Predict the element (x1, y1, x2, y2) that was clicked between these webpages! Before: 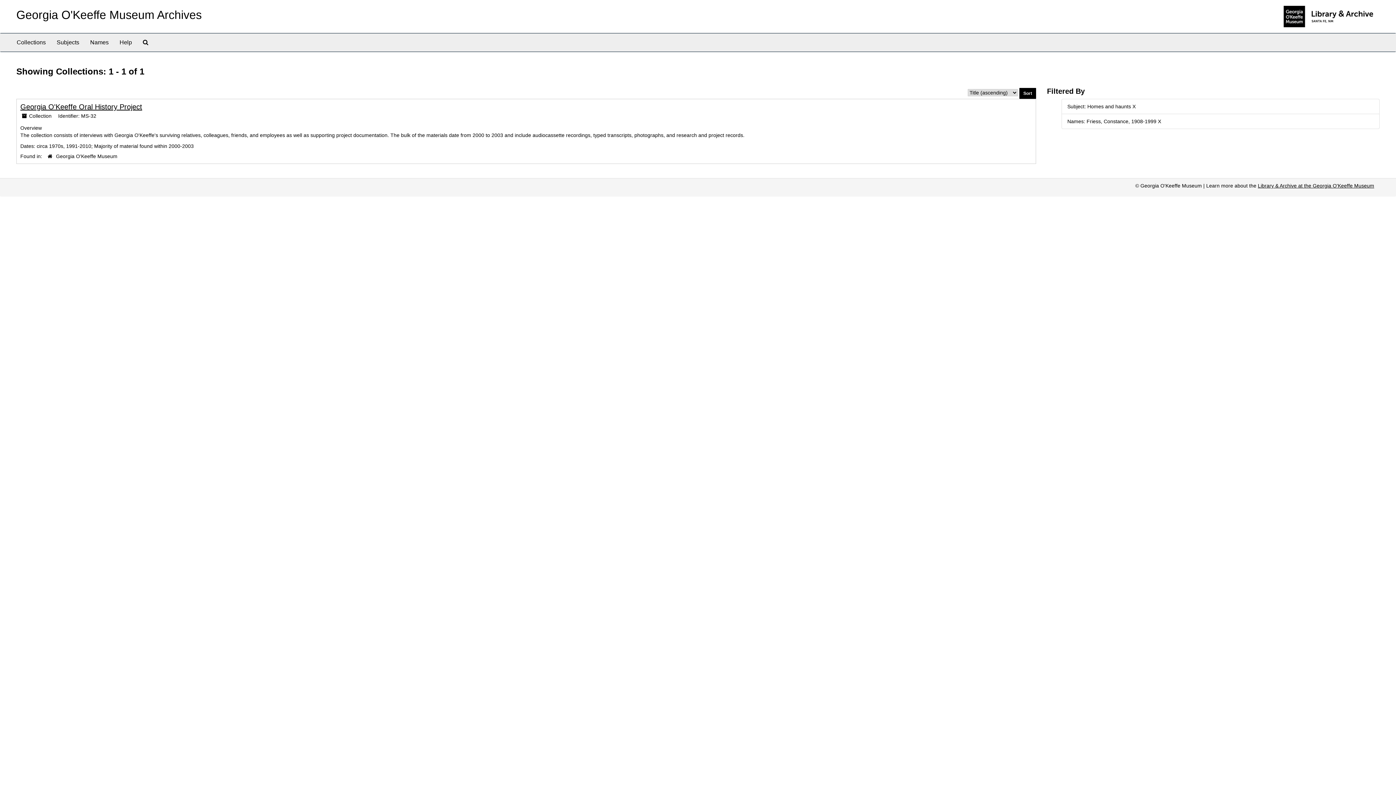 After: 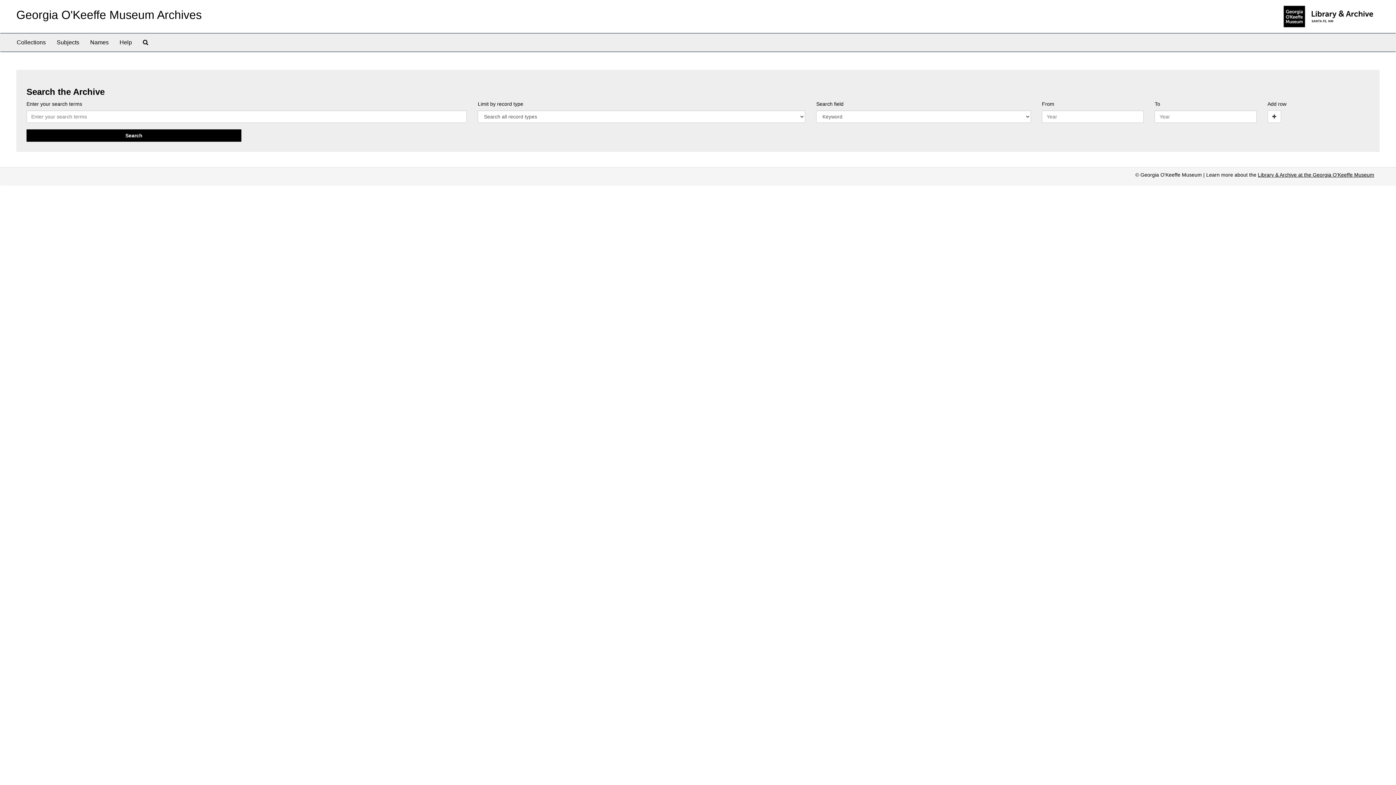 Action: label: Search The Archives bbox: (137, 33, 153, 51)